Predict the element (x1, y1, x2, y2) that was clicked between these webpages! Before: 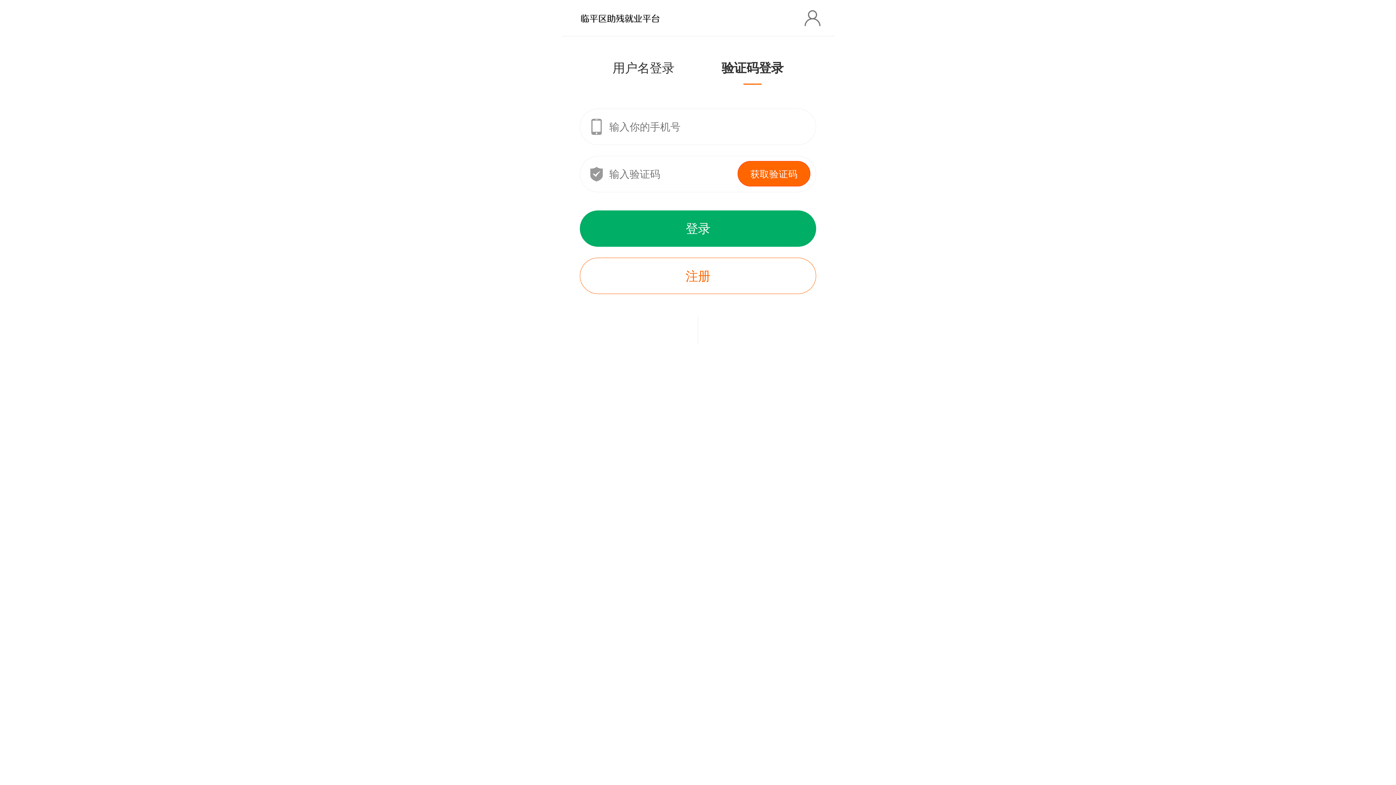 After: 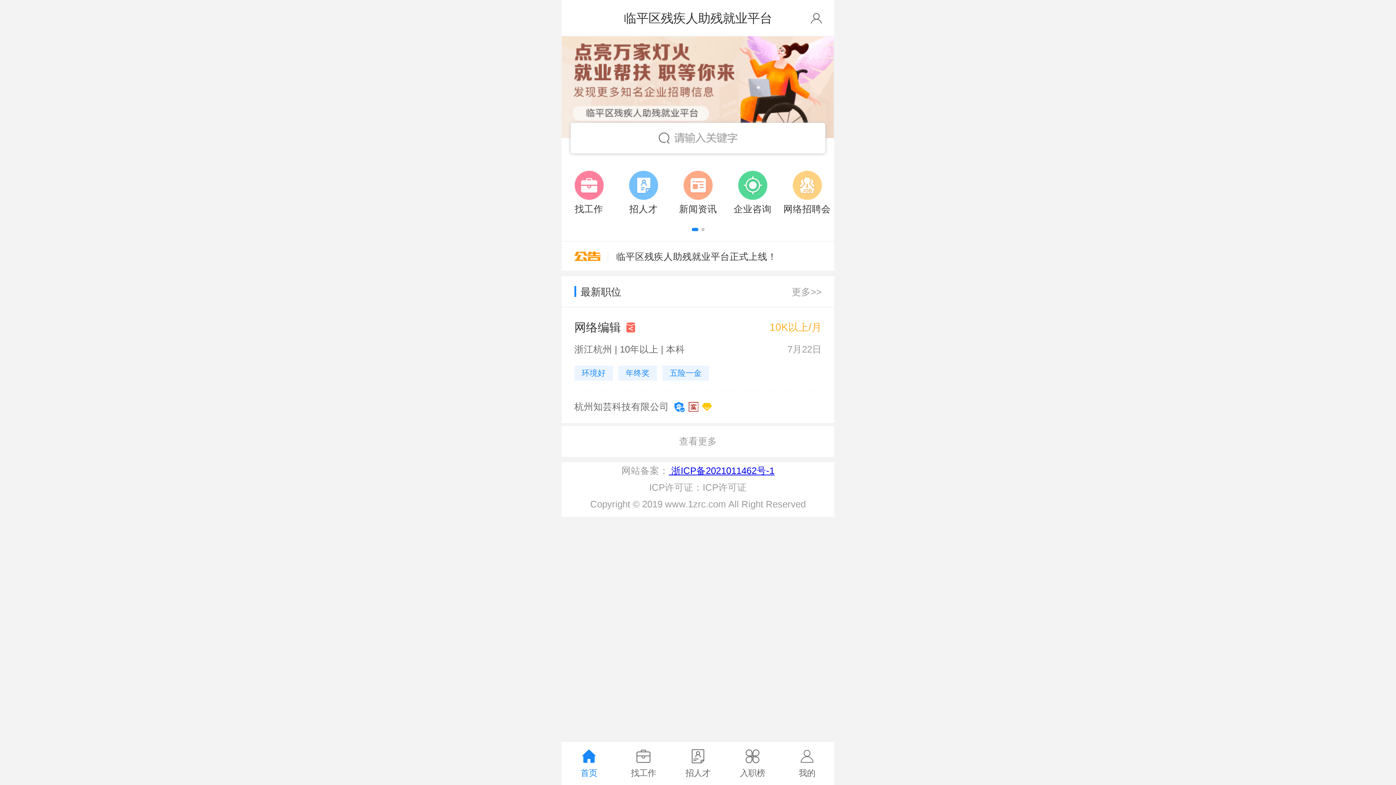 Action: bbox: (570, 21, 670, 33)